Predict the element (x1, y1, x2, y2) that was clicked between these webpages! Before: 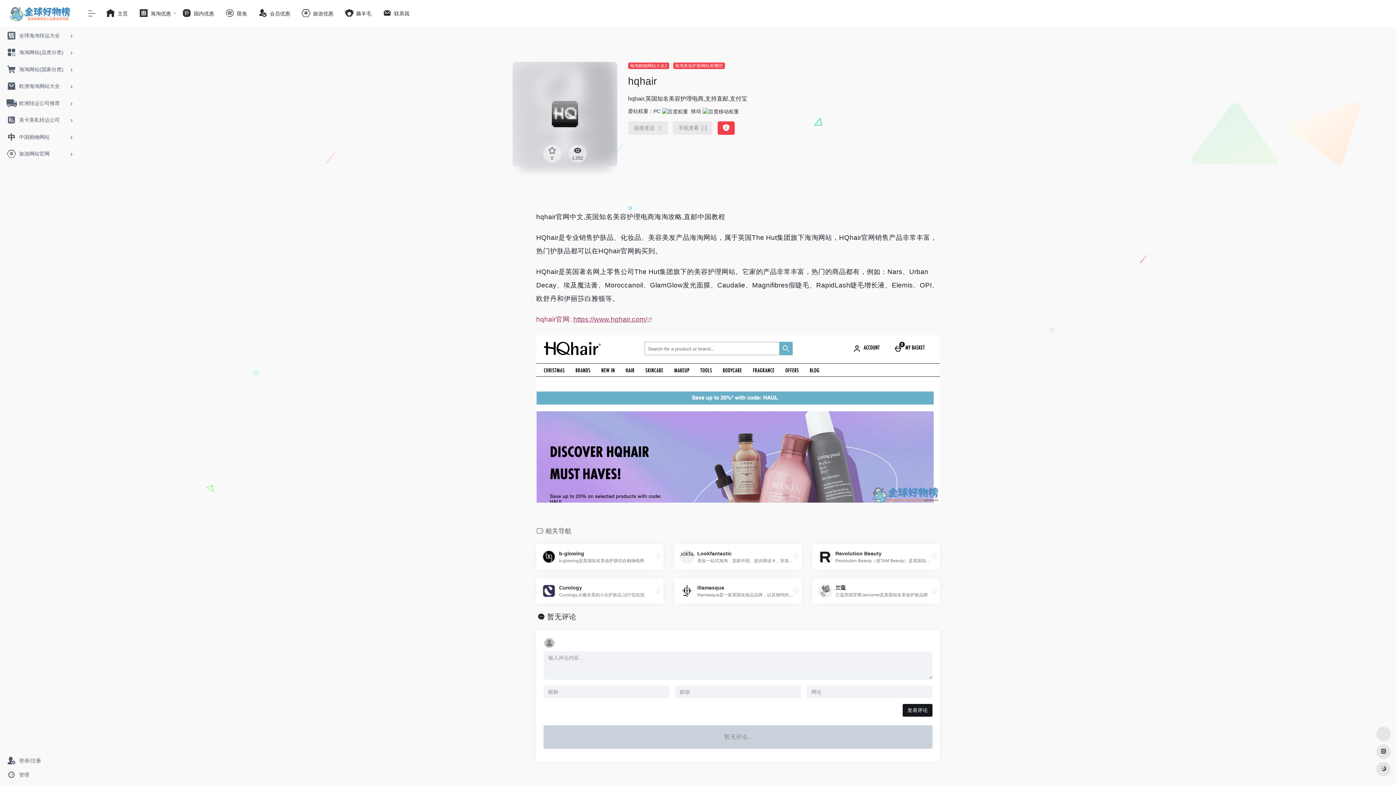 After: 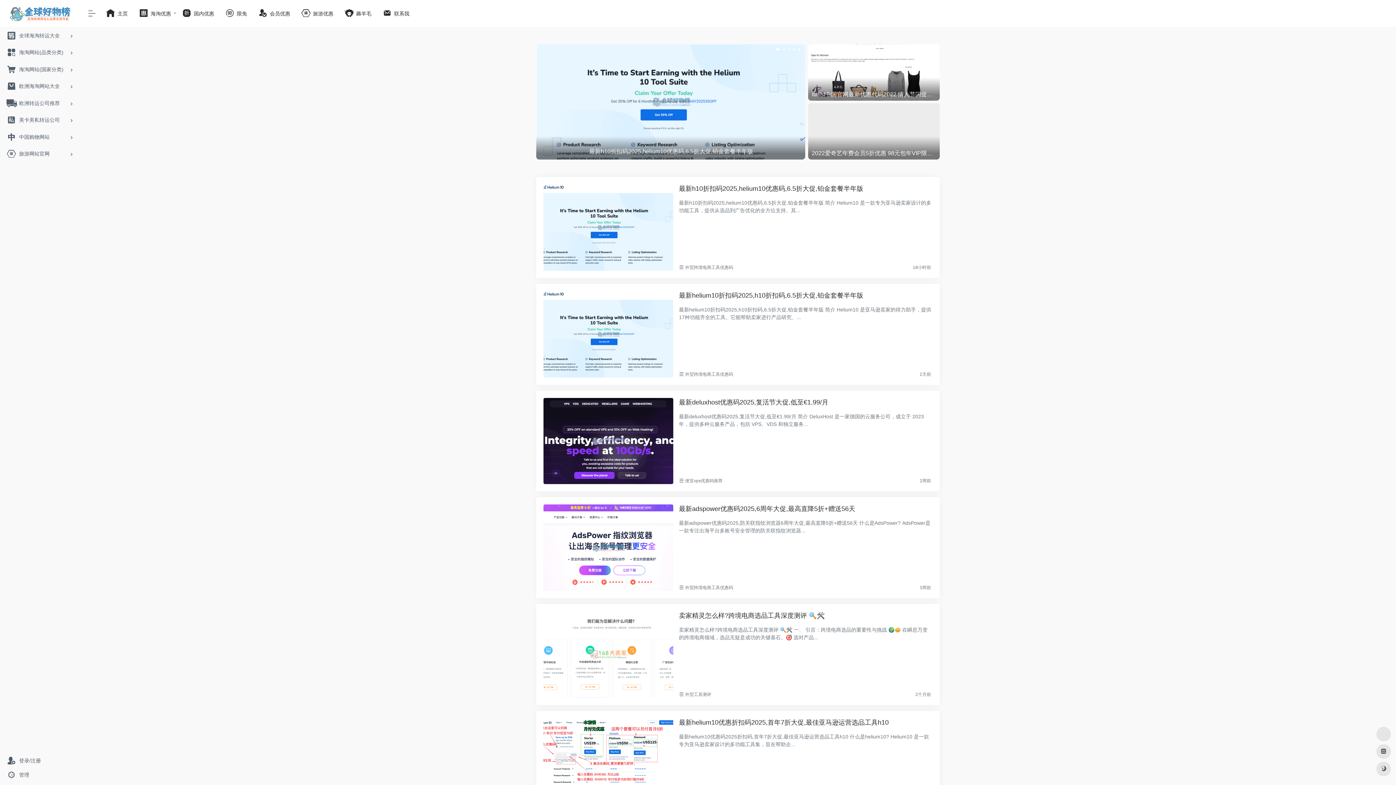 Action: bbox: (133, 5, 176, 21) label:  海淘优惠